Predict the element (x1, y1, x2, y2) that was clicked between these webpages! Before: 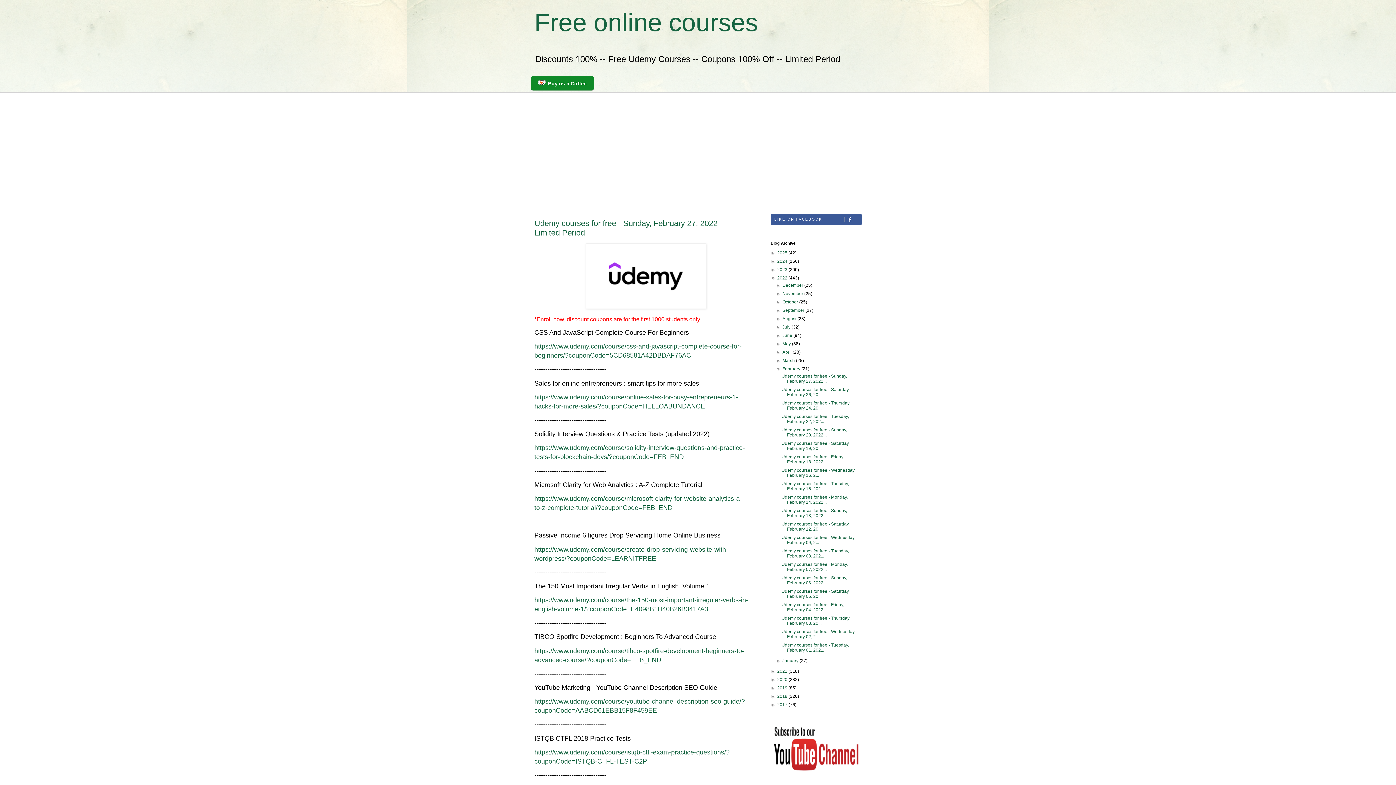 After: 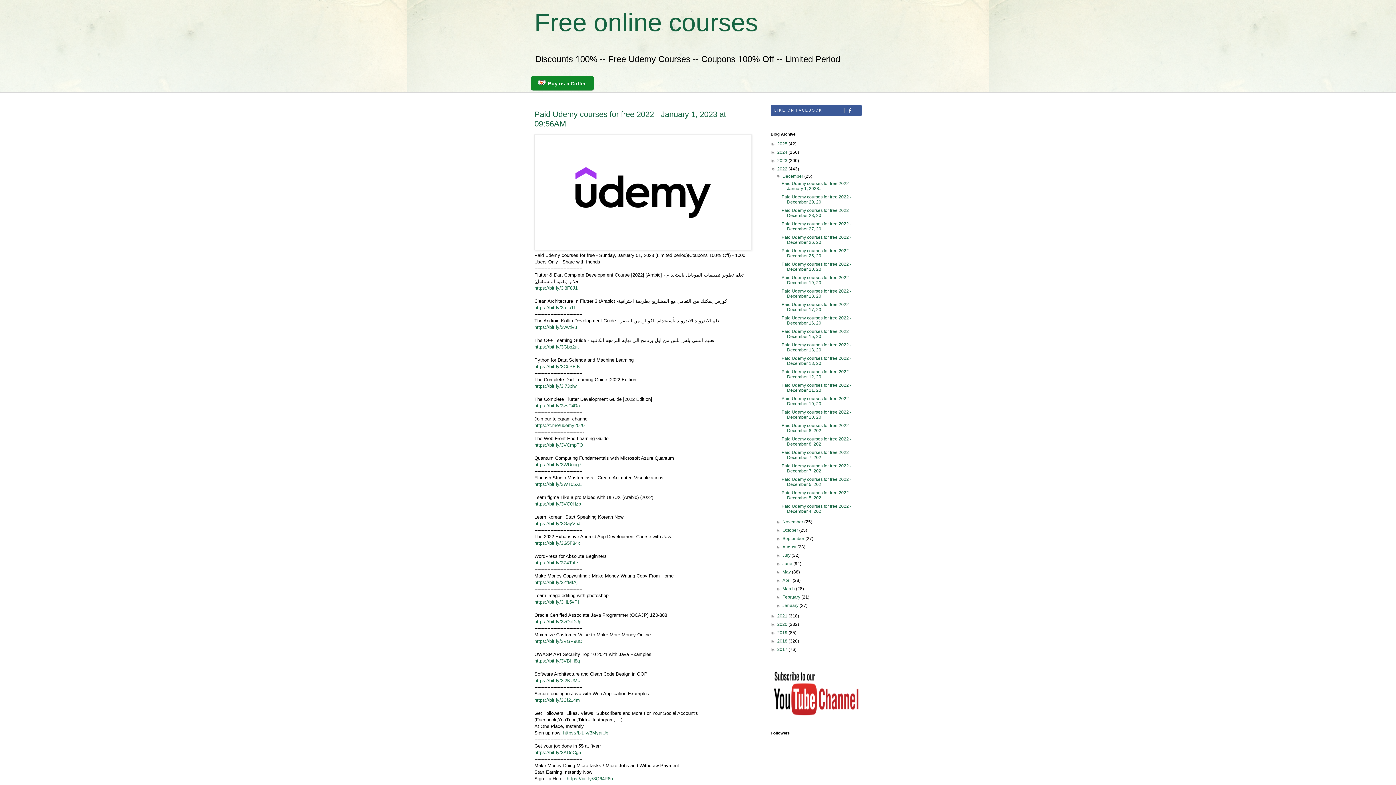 Action: label: 2022  bbox: (777, 275, 788, 280)